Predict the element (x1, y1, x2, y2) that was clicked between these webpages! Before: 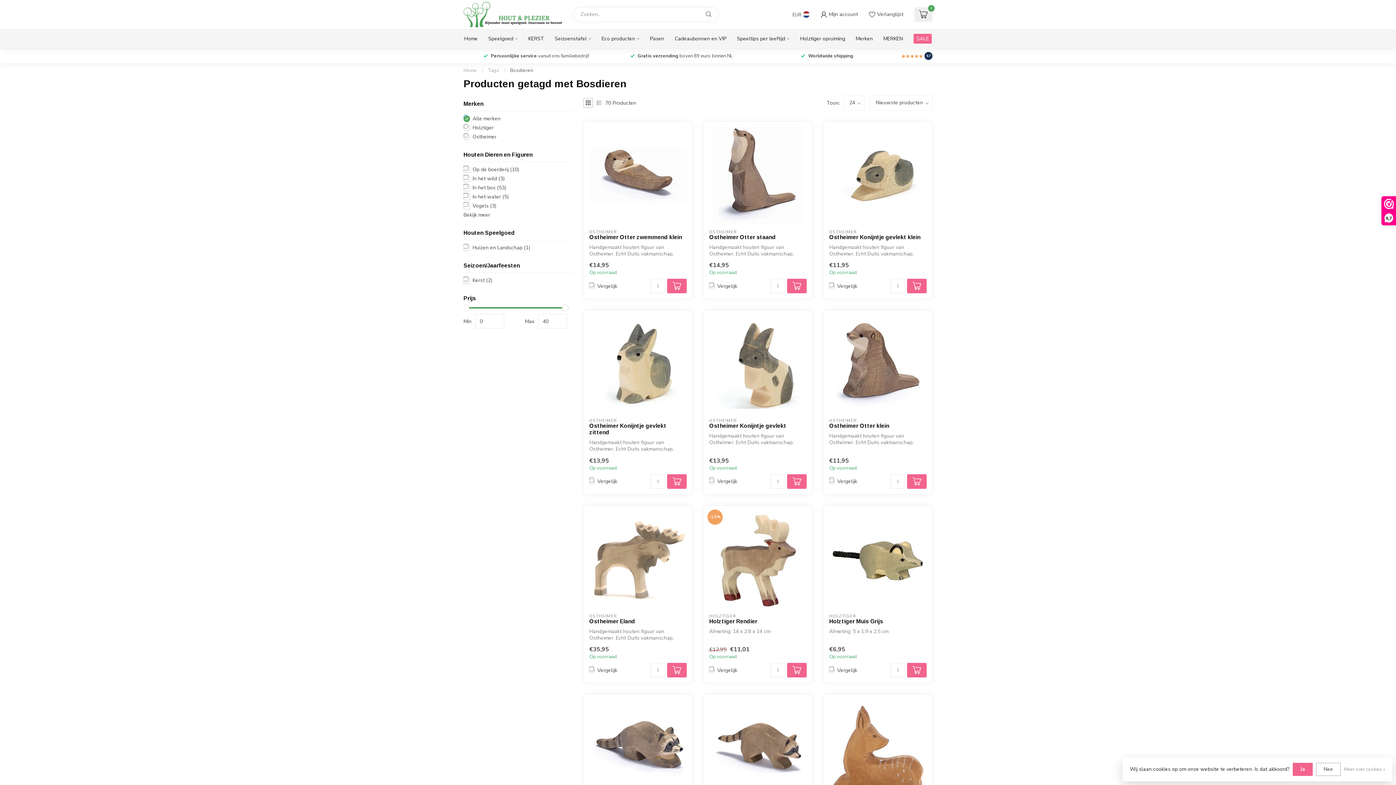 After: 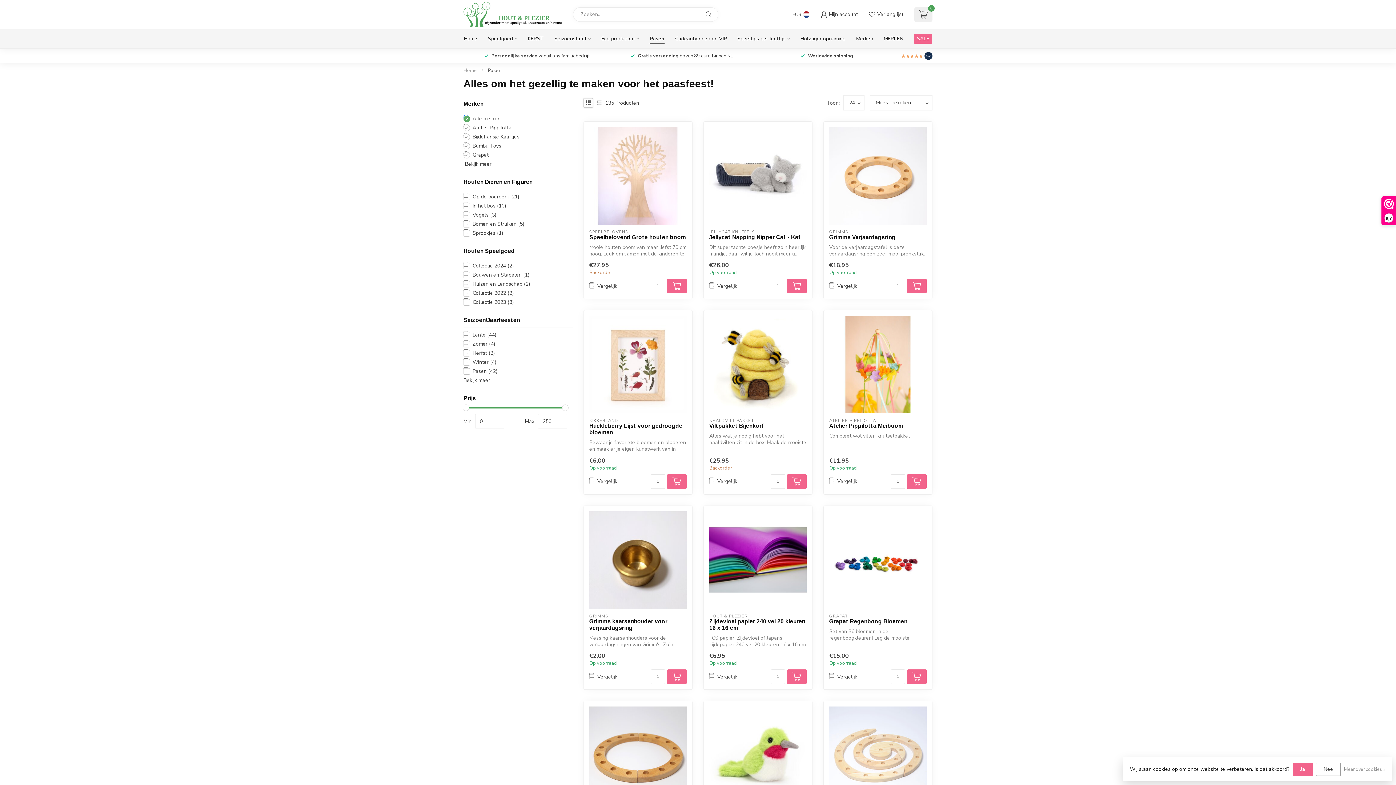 Action: bbox: (650, 29, 664, 48) label: Pasen